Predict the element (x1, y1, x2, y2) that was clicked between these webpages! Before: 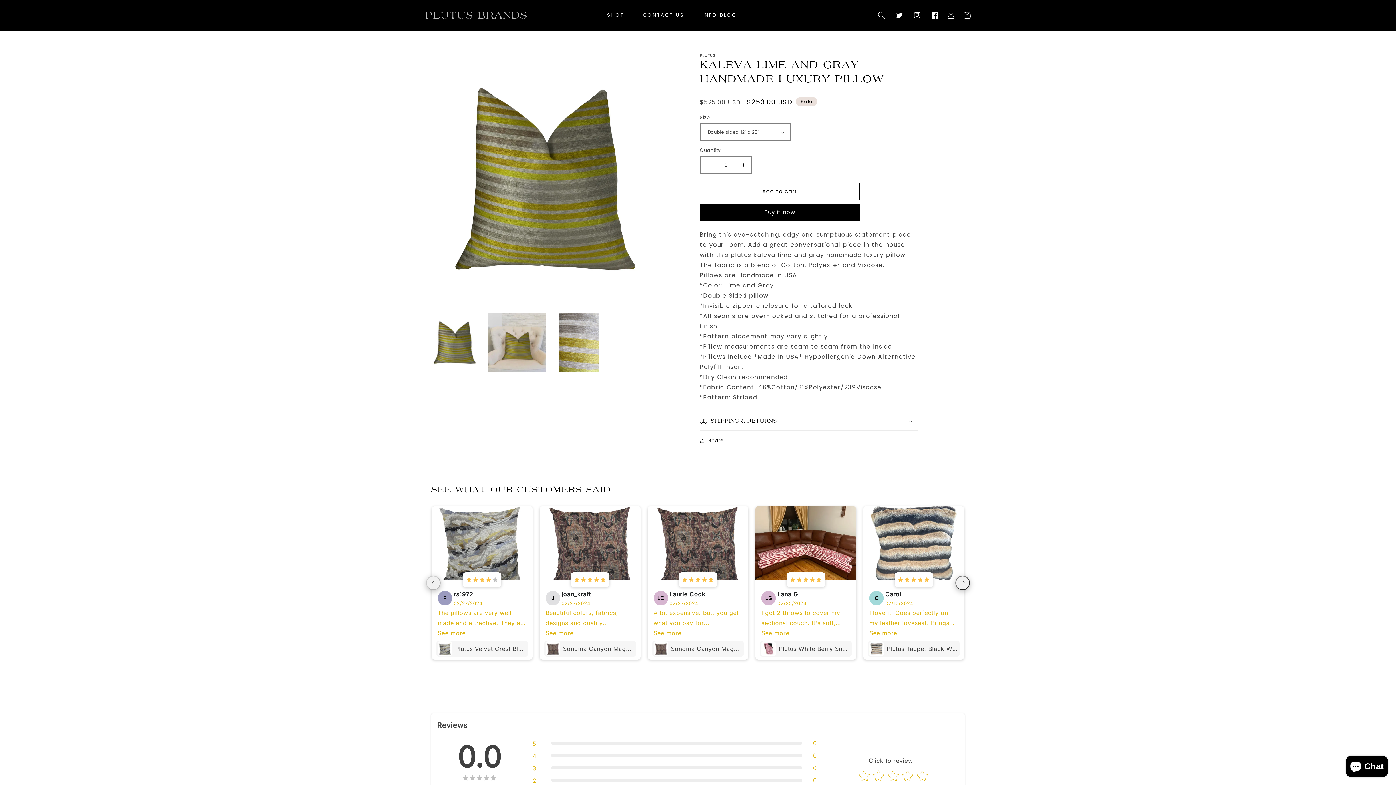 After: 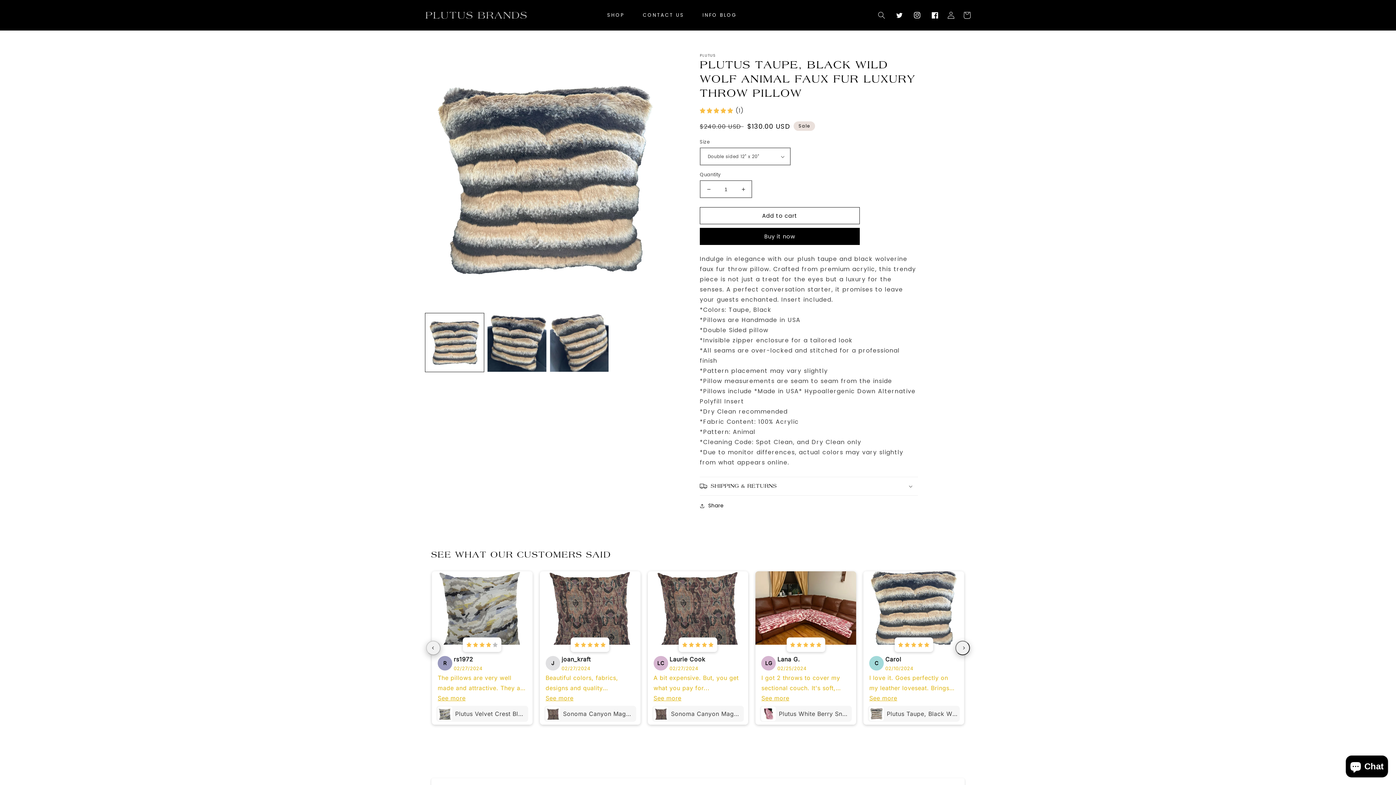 Action: bbox: (884, 643, 958, 654) label: Plutus Taupe, Black Wild Wolf Animal Faux Fur Luxury Throw Pillow